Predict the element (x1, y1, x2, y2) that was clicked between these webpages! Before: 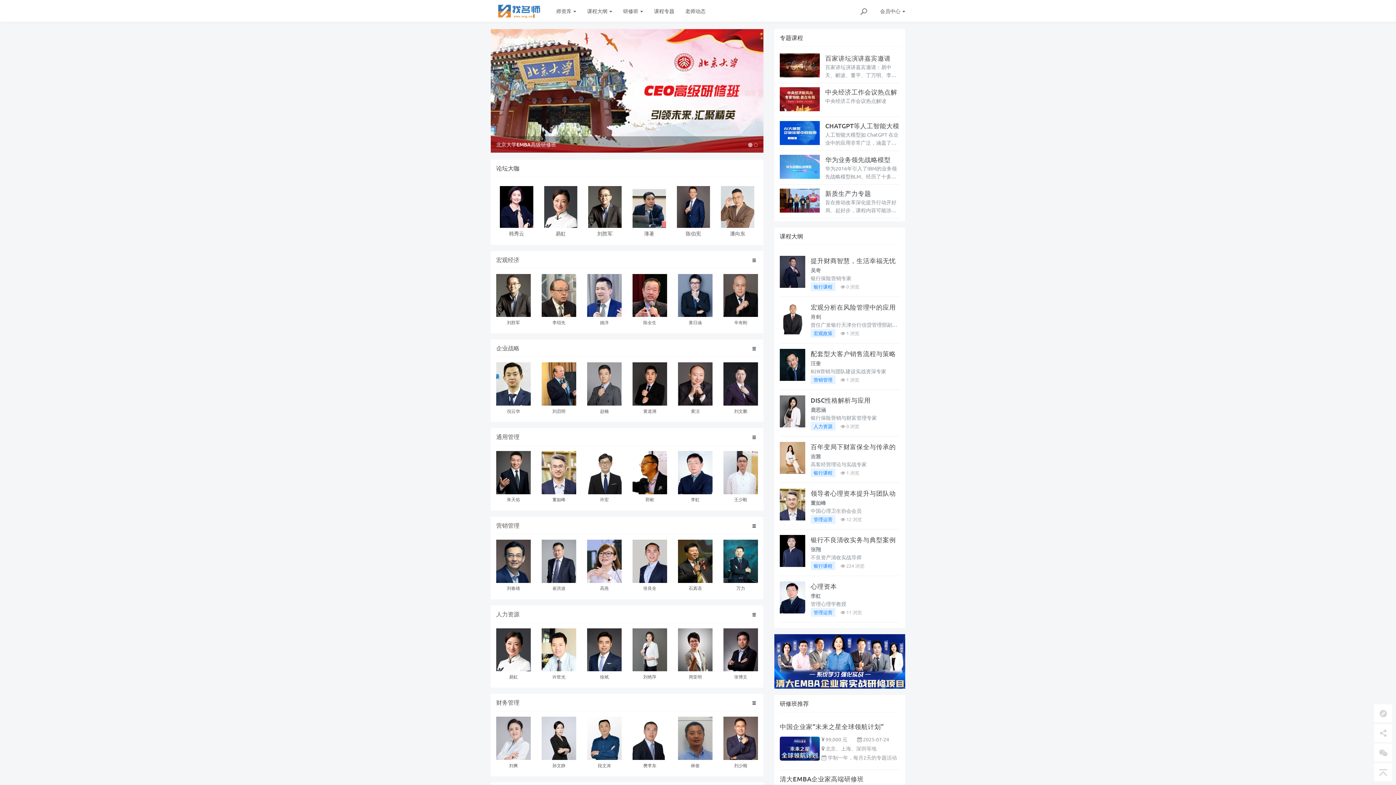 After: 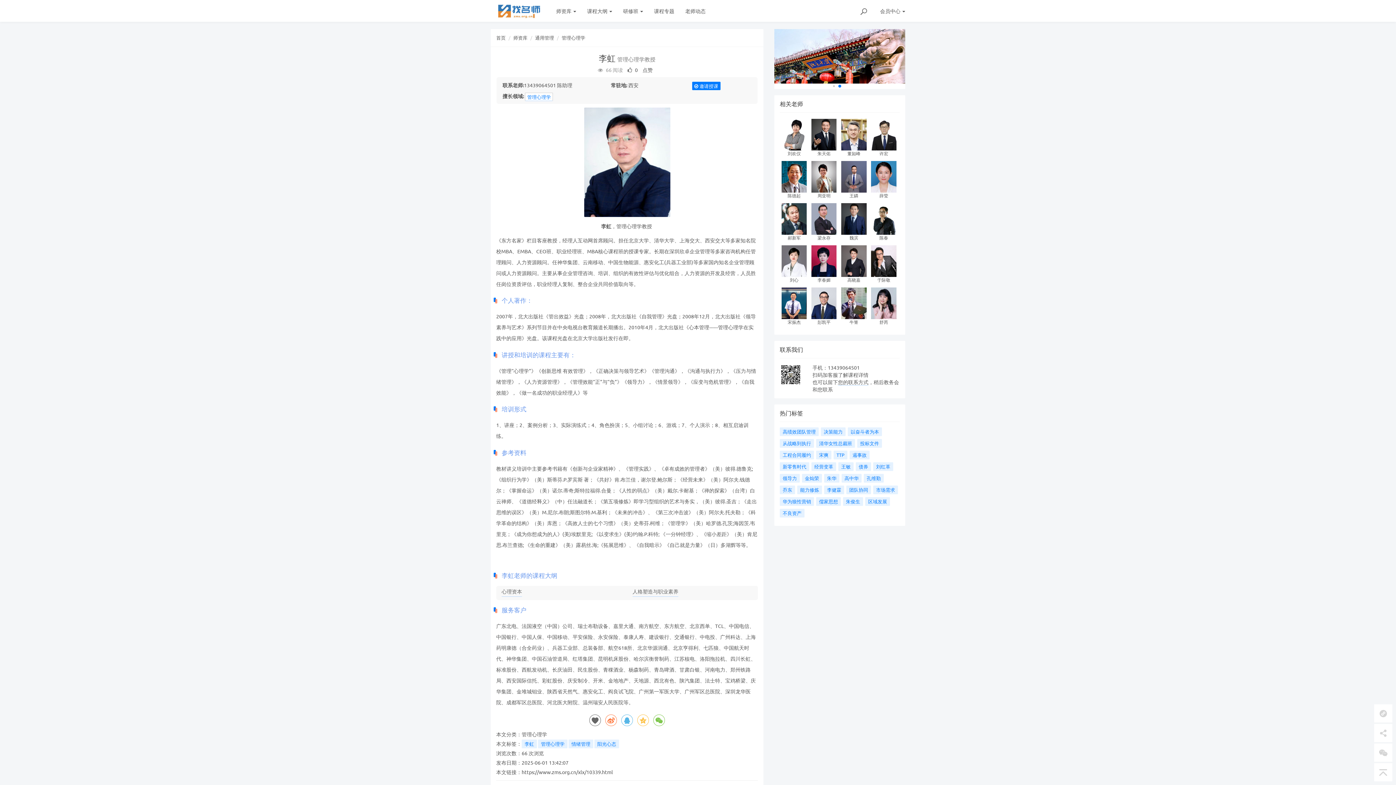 Action: bbox: (691, 496, 699, 503) label: 李虹